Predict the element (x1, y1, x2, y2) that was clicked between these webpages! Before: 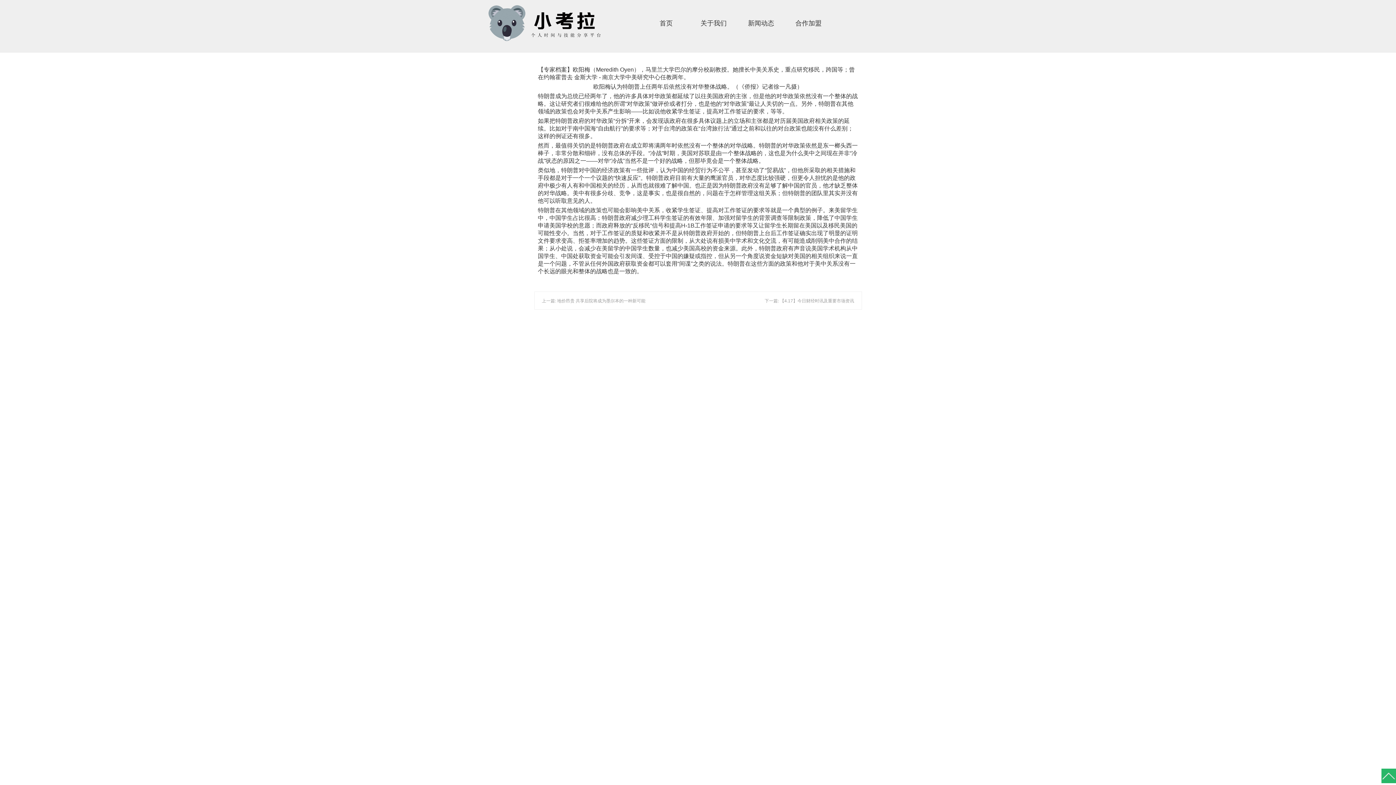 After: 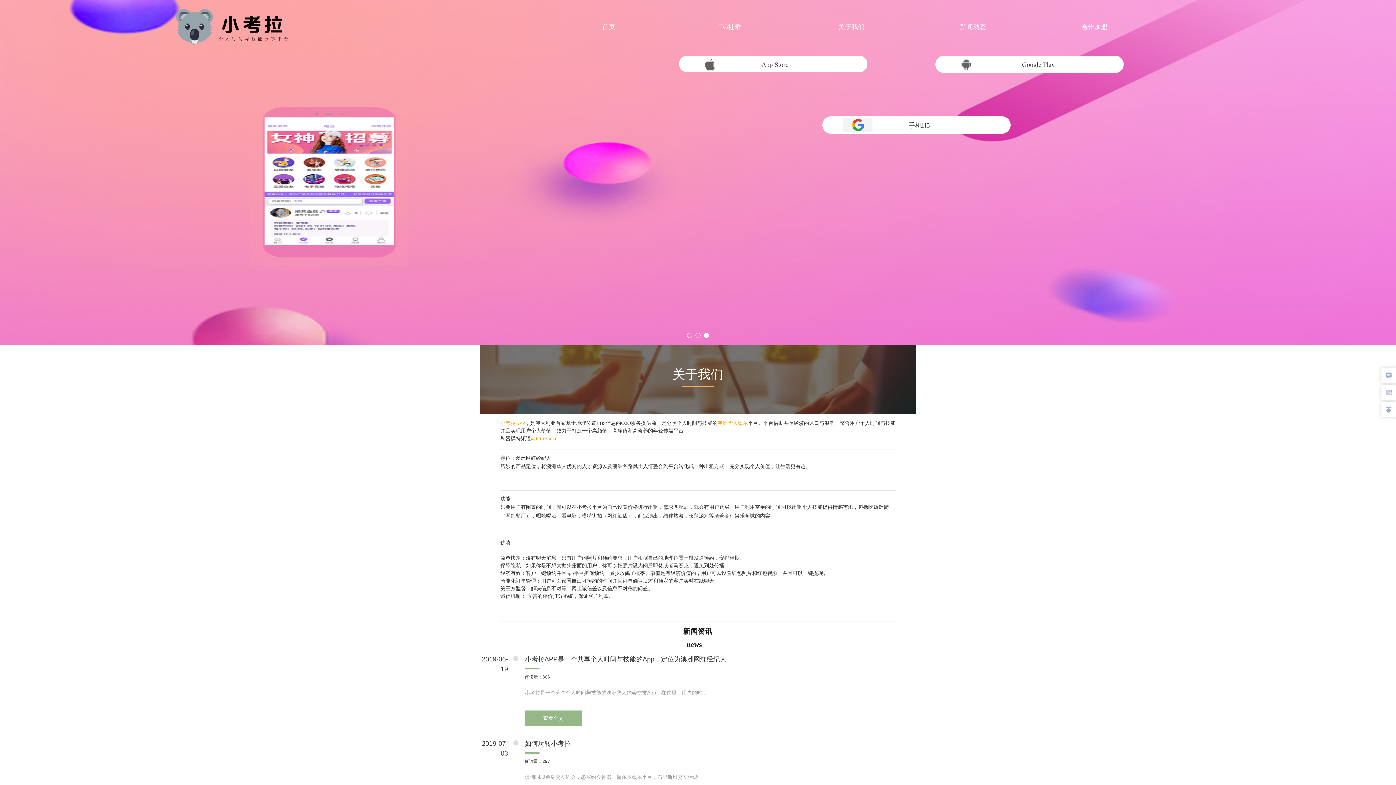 Action: bbox: (484, 2, 609, 44)